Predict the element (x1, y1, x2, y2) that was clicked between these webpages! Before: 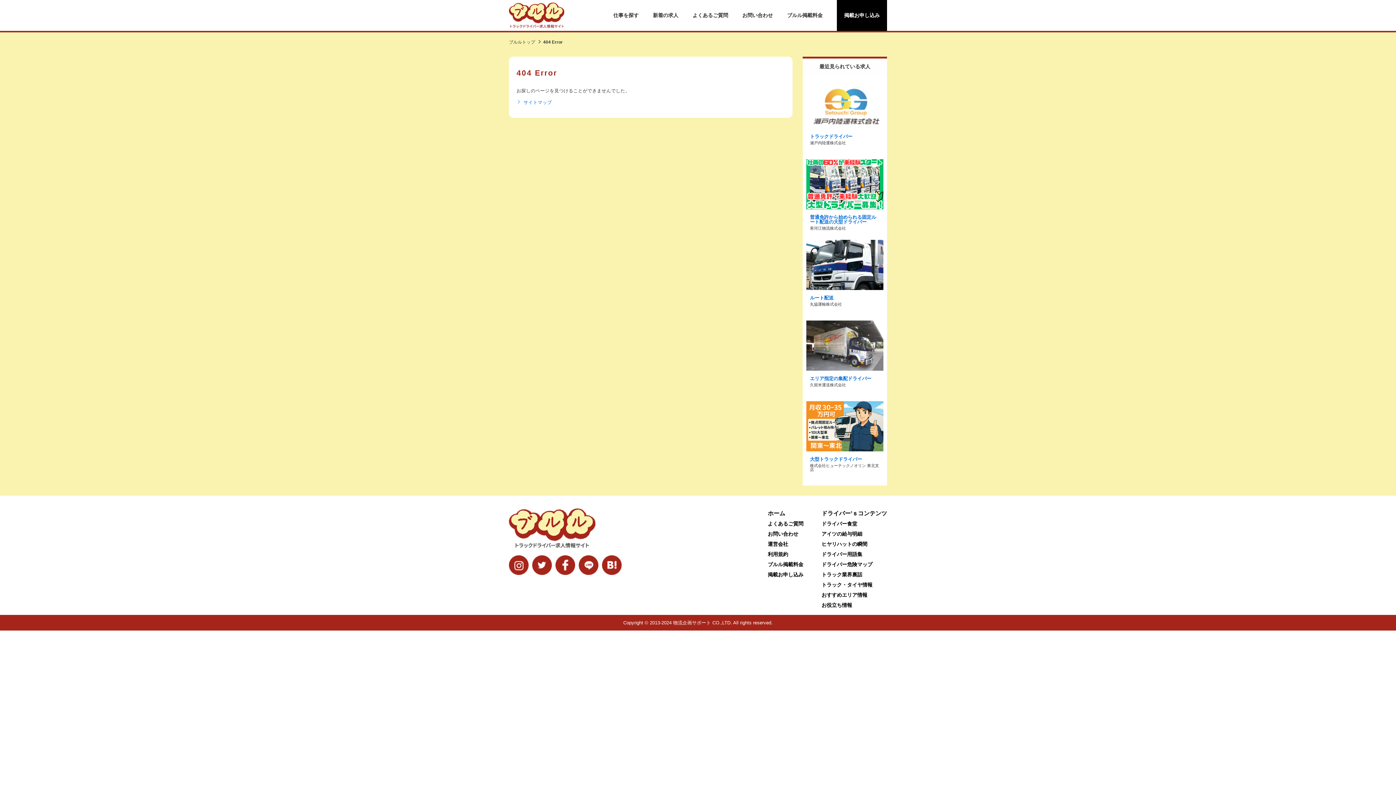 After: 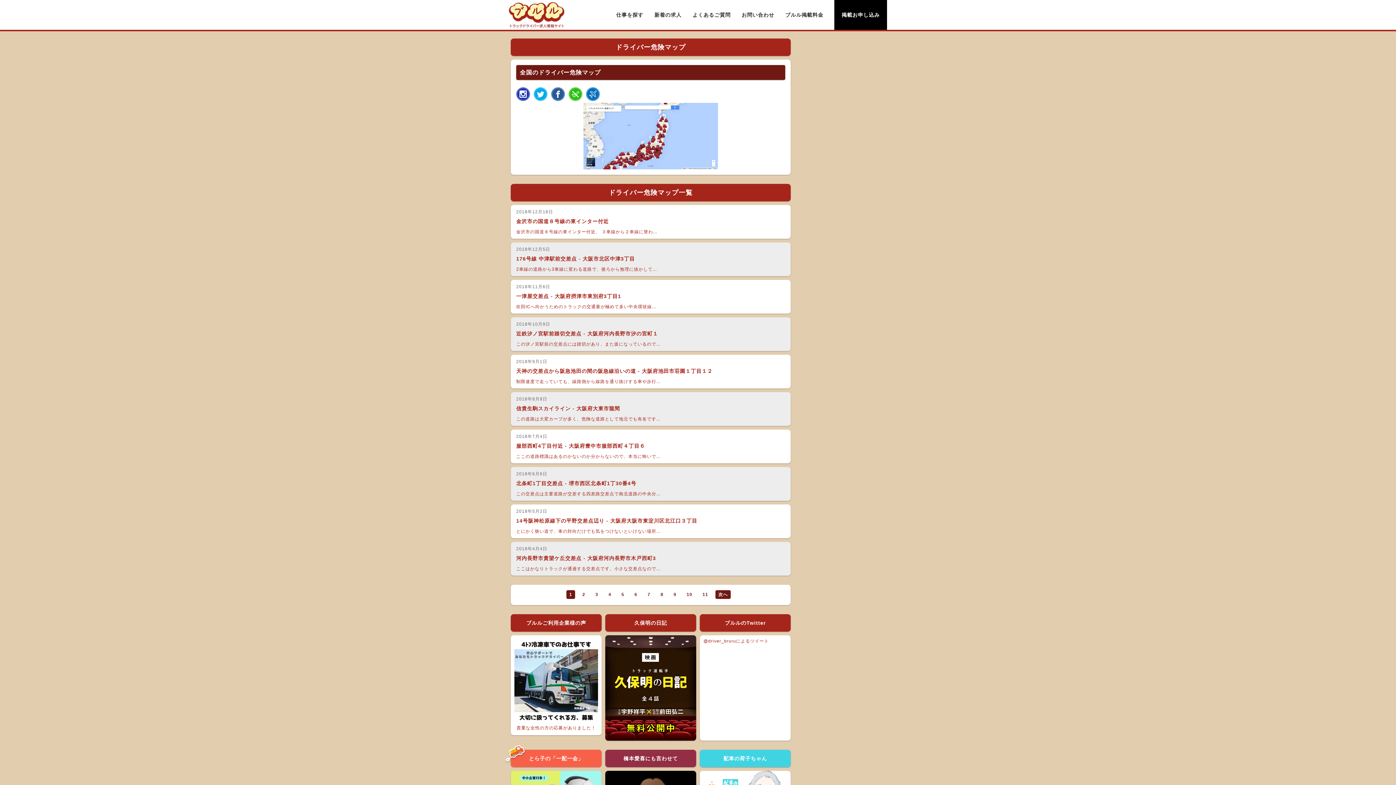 Action: label: ドライバー危険マップ bbox: (821, 559, 887, 569)